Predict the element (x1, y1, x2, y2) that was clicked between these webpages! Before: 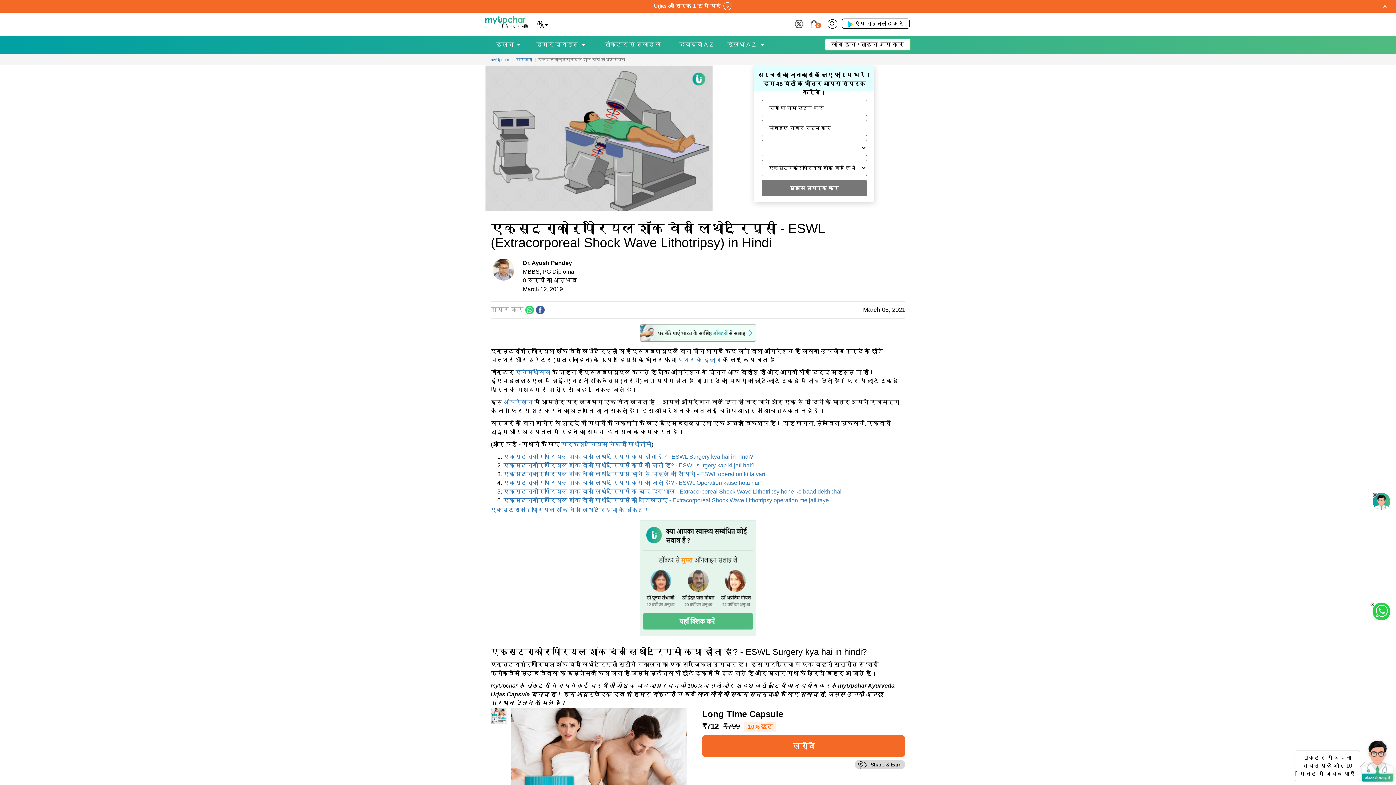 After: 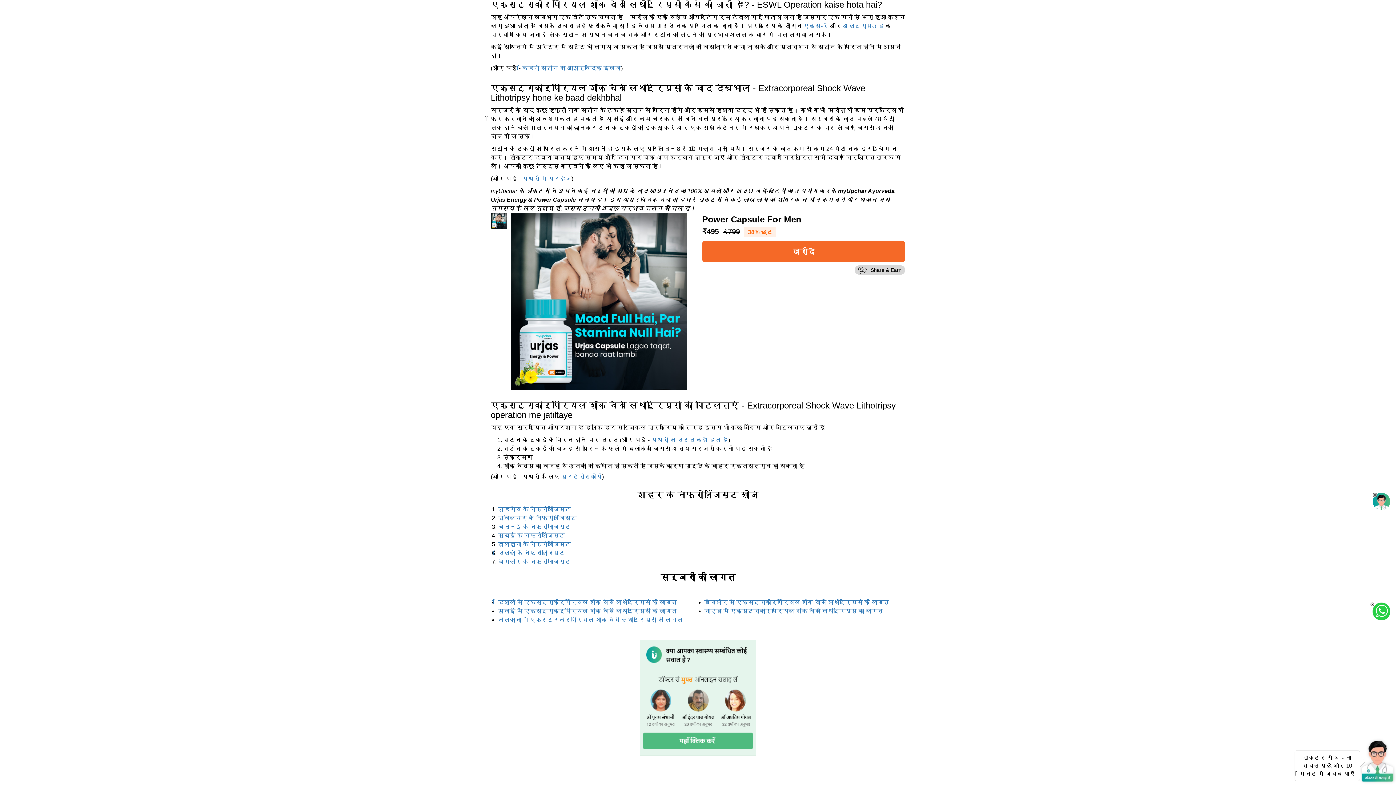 Action: bbox: (503, 480, 762, 486) label: एक्स्ट्राकोर्पोरियल शॉक वेव लिथोट्रिप्सी कैसे की जाती है? - ESWL Operation kaise hota hai?